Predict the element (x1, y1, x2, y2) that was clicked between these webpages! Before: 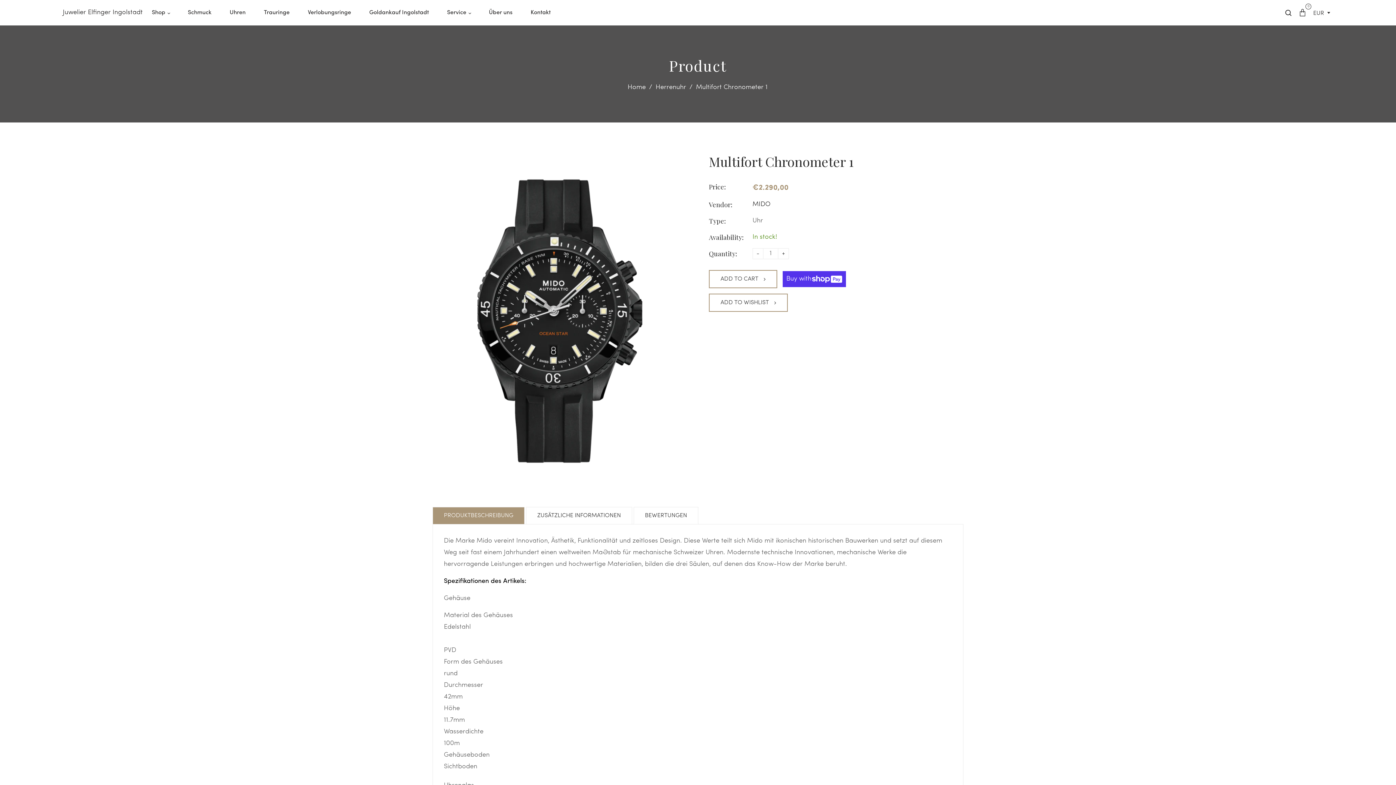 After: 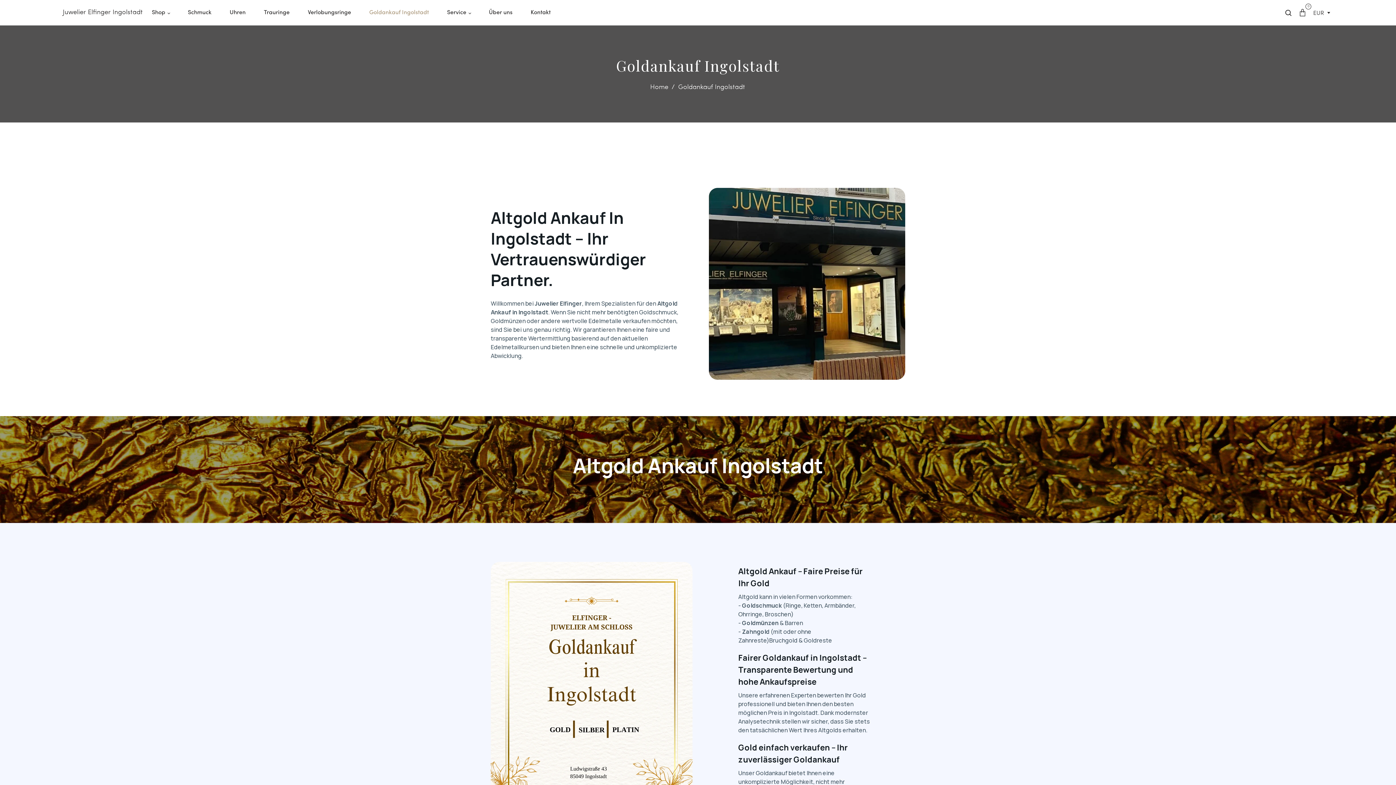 Action: label: Goldankauf Ingolstadt bbox: (360, 0, 437, 25)